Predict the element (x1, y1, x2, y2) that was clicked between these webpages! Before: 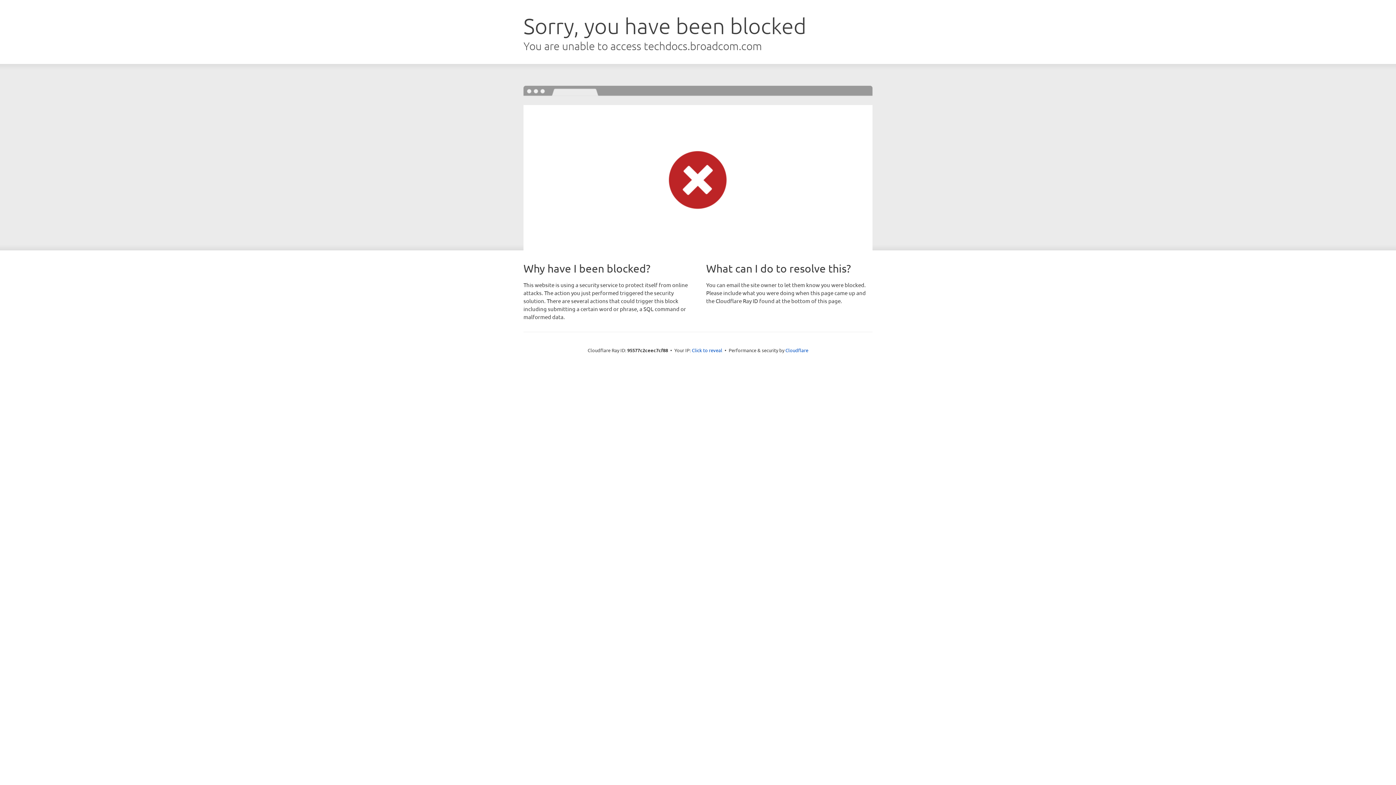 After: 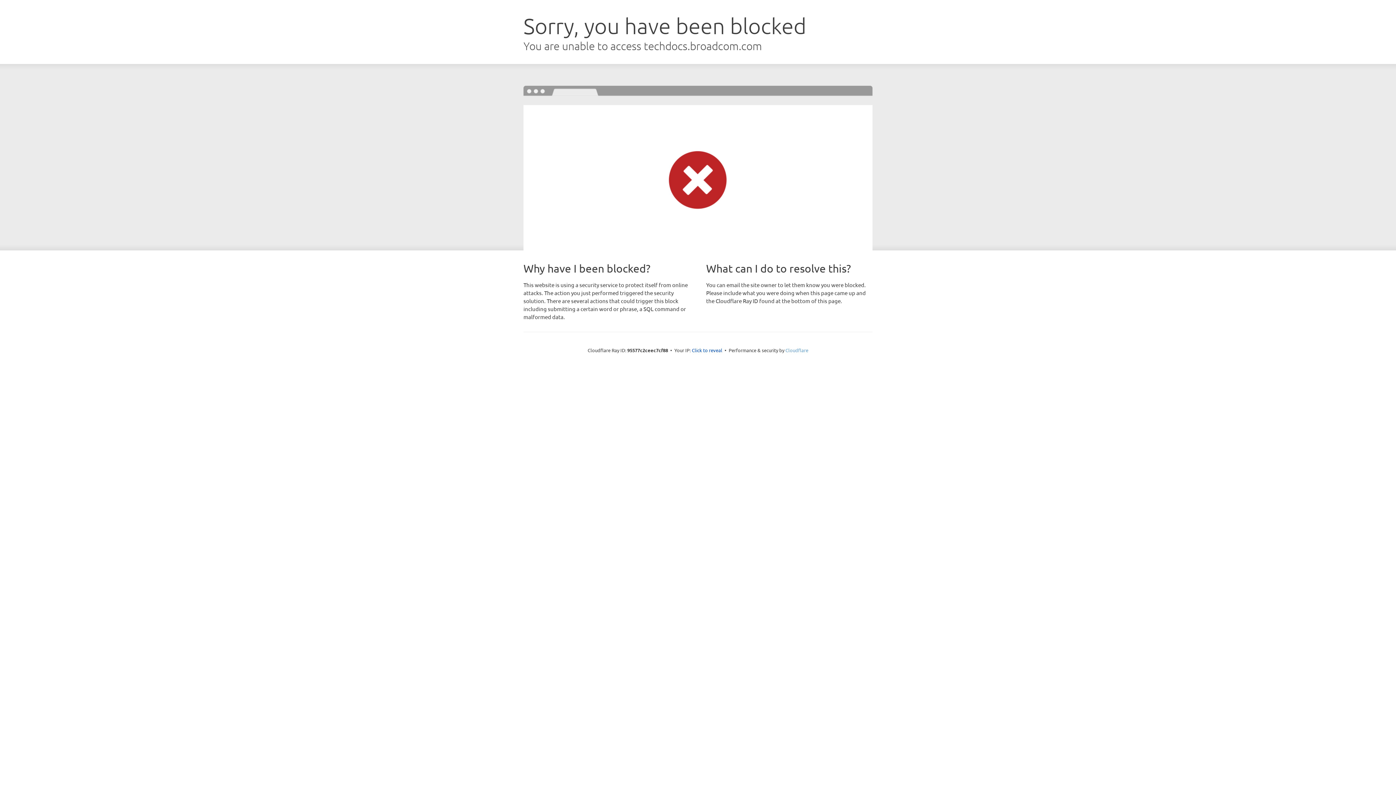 Action: label: Cloudflare bbox: (785, 347, 808, 353)